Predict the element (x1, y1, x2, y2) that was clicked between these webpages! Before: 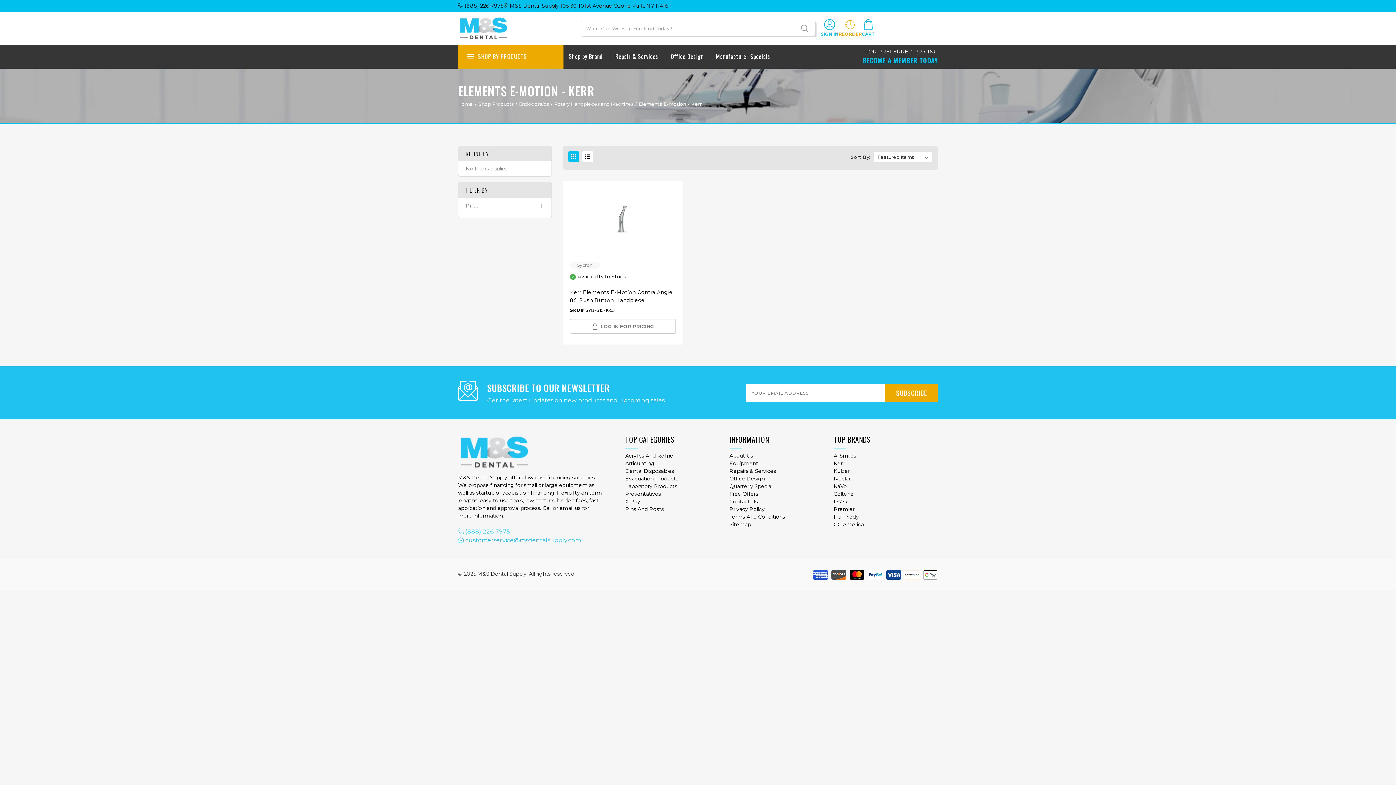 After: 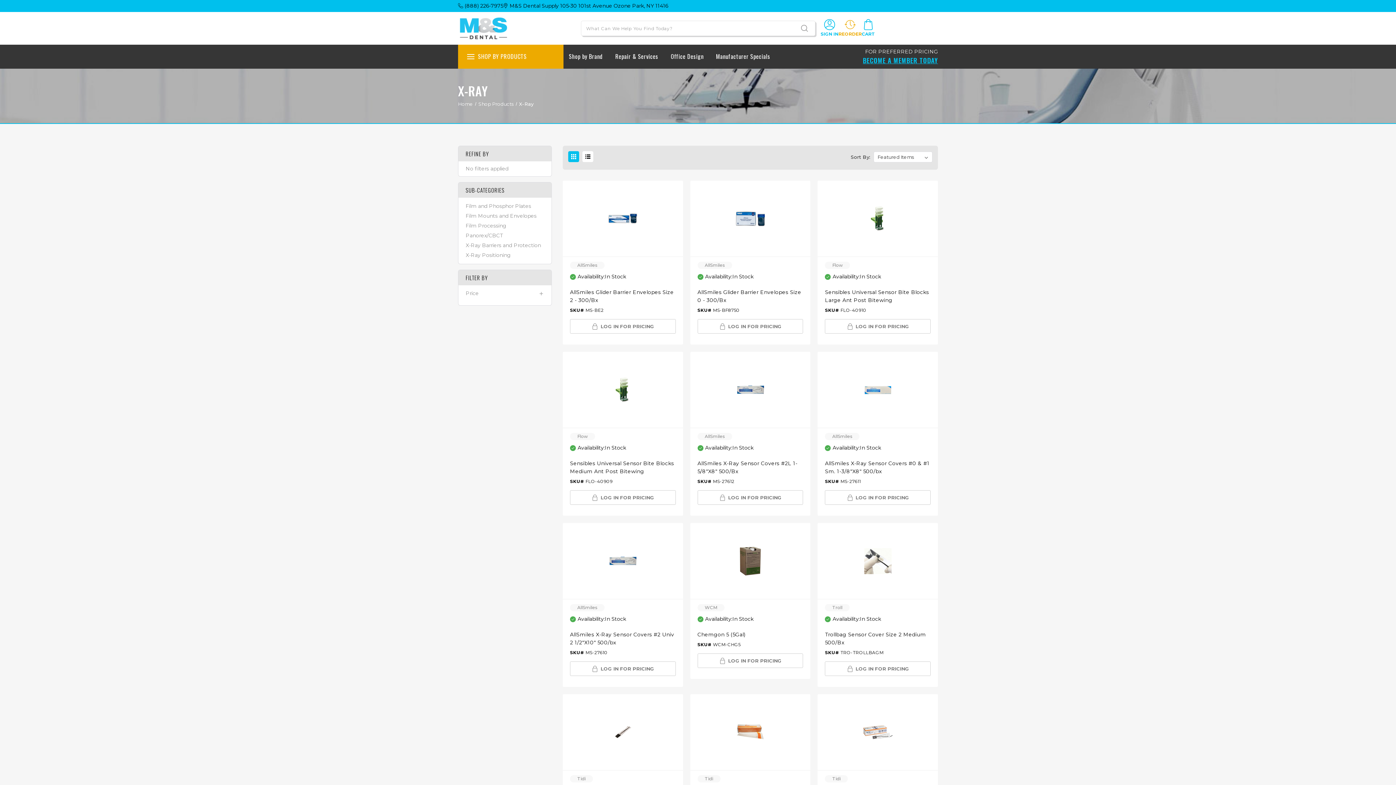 Action: bbox: (625, 498, 729, 505) label: X-Ray